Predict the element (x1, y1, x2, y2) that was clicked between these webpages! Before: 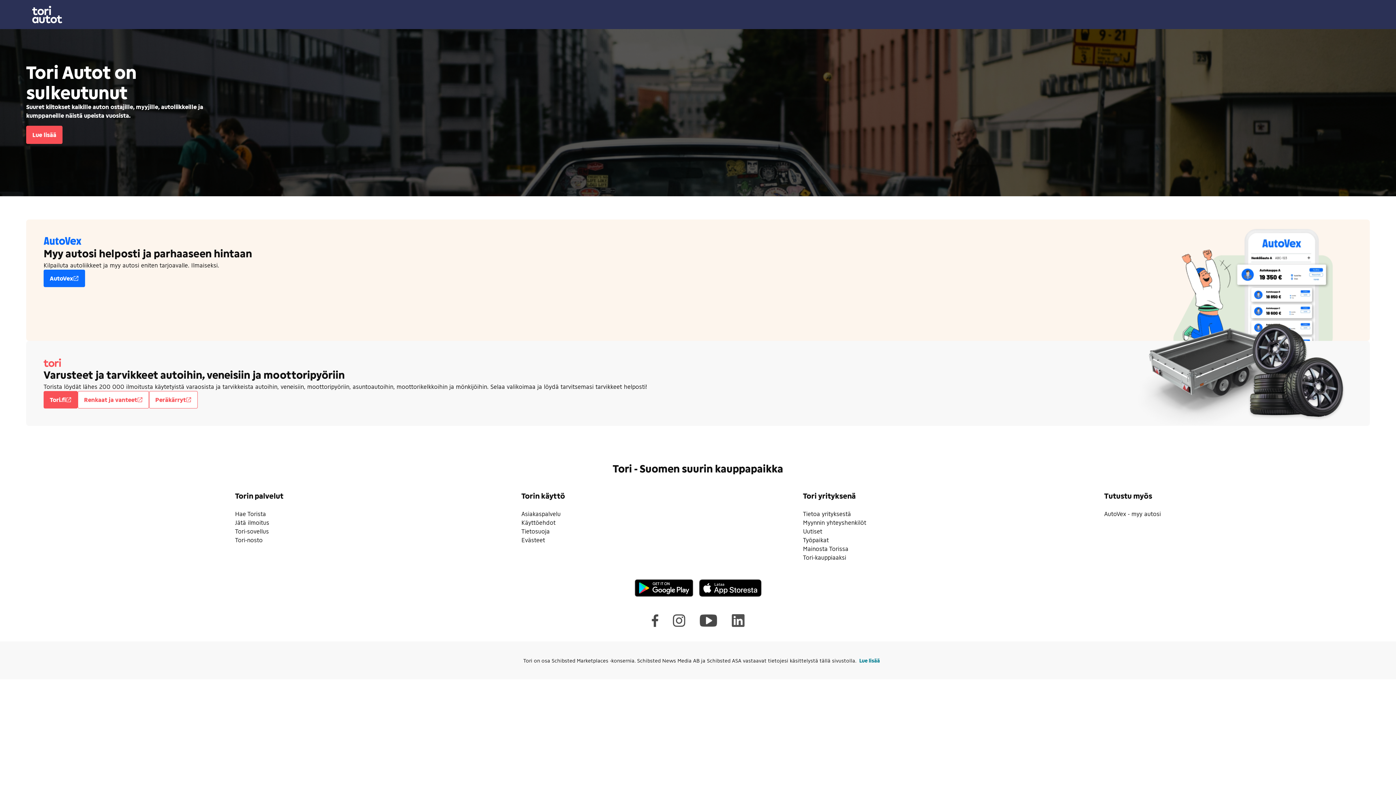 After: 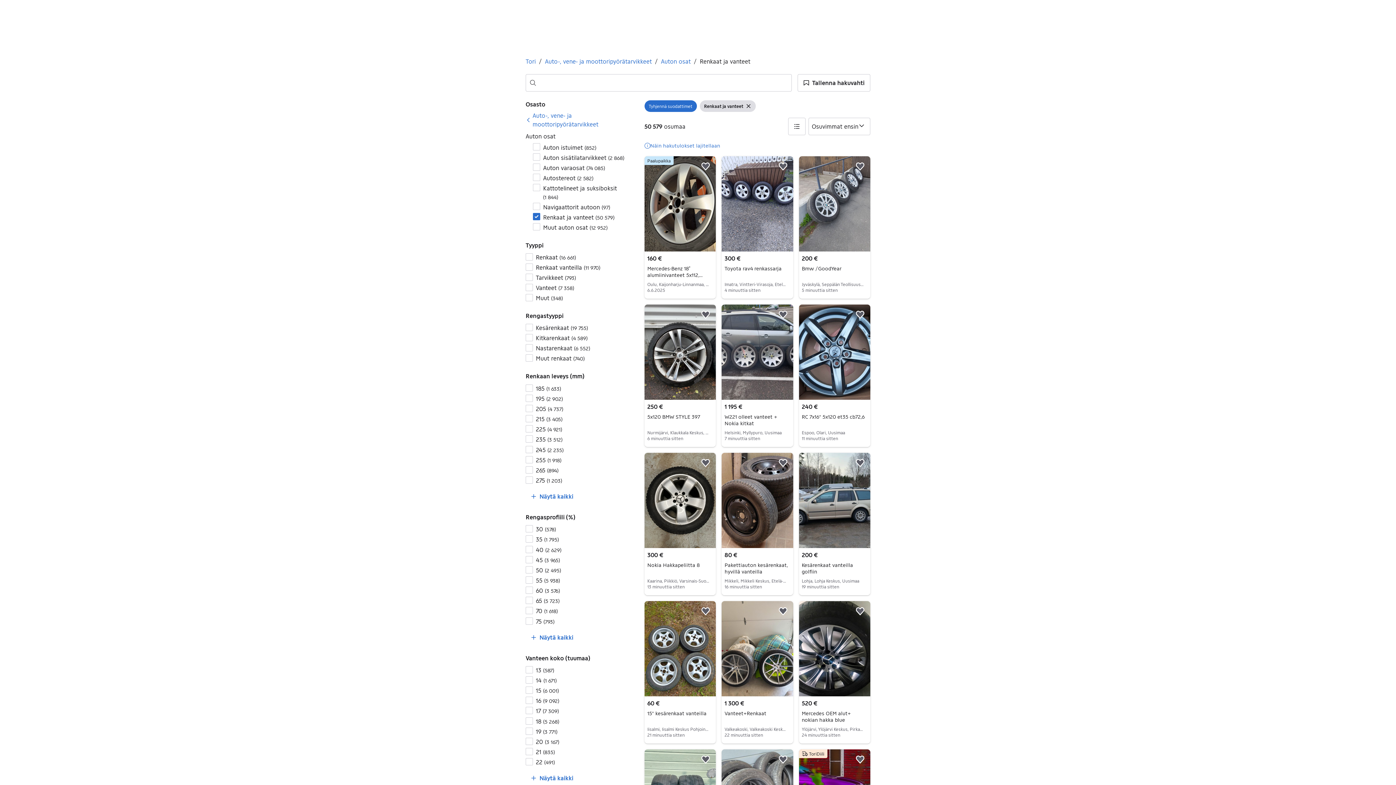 Action: bbox: (77, 391, 149, 408) label: Renkaat ja vanteet